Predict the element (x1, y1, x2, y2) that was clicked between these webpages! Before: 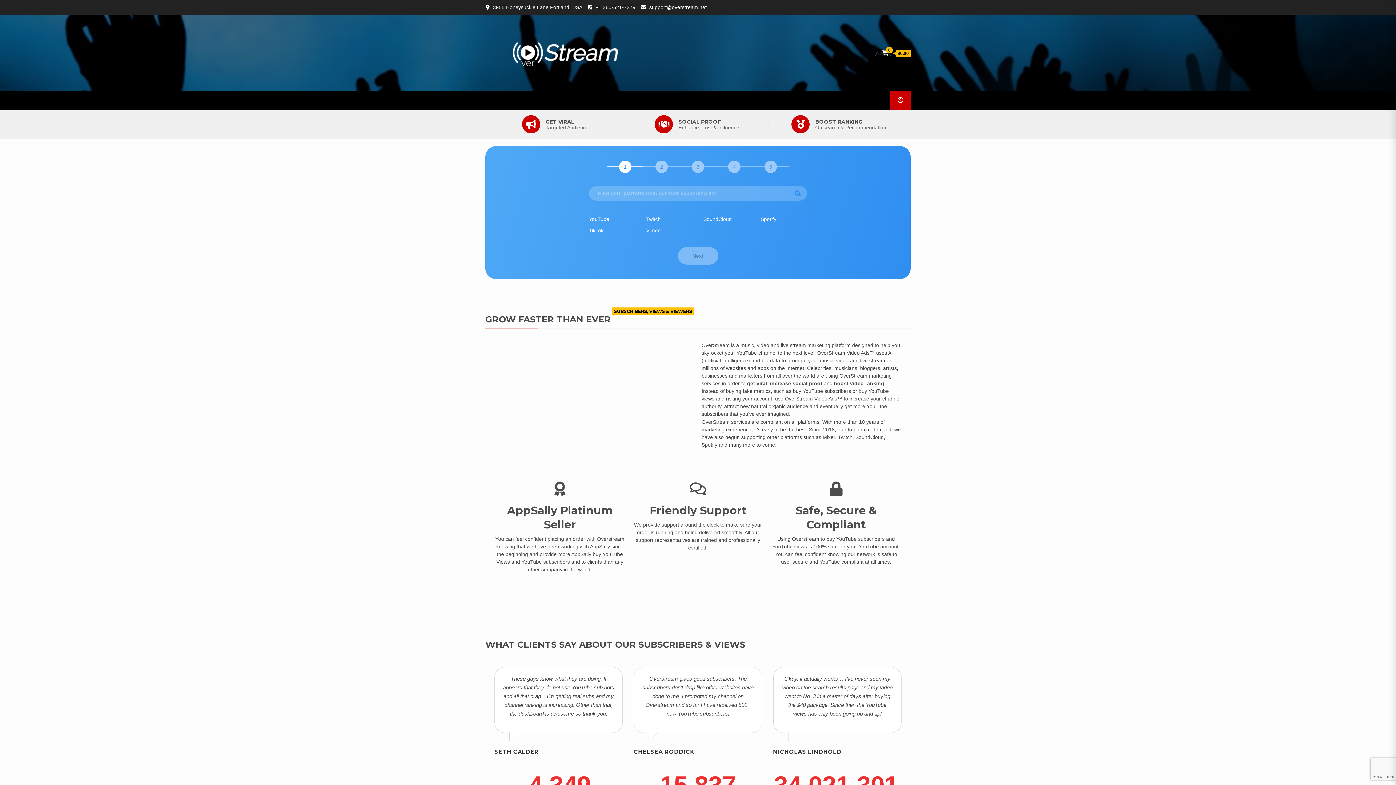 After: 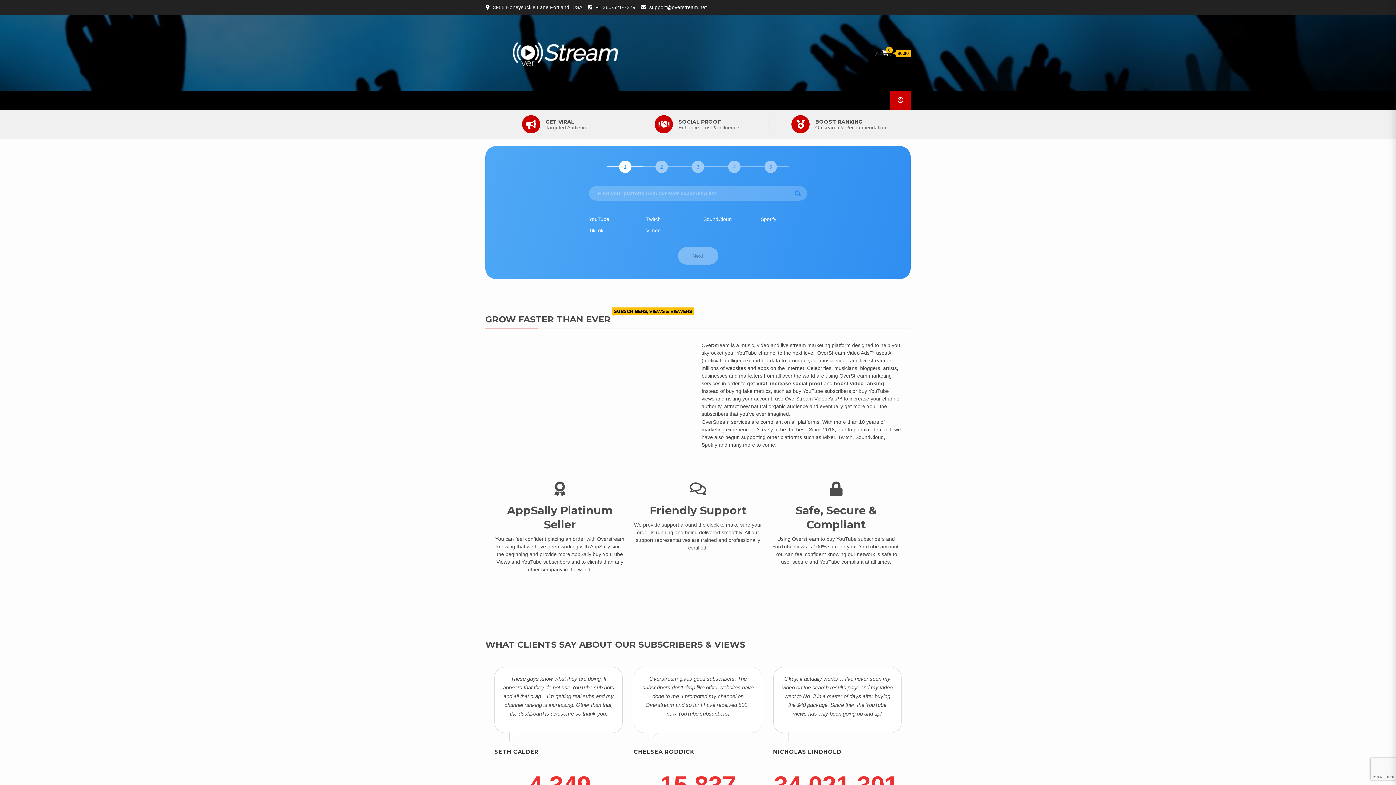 Action: bbox: (595, 4, 635, 10) label: +1 360-521-7379